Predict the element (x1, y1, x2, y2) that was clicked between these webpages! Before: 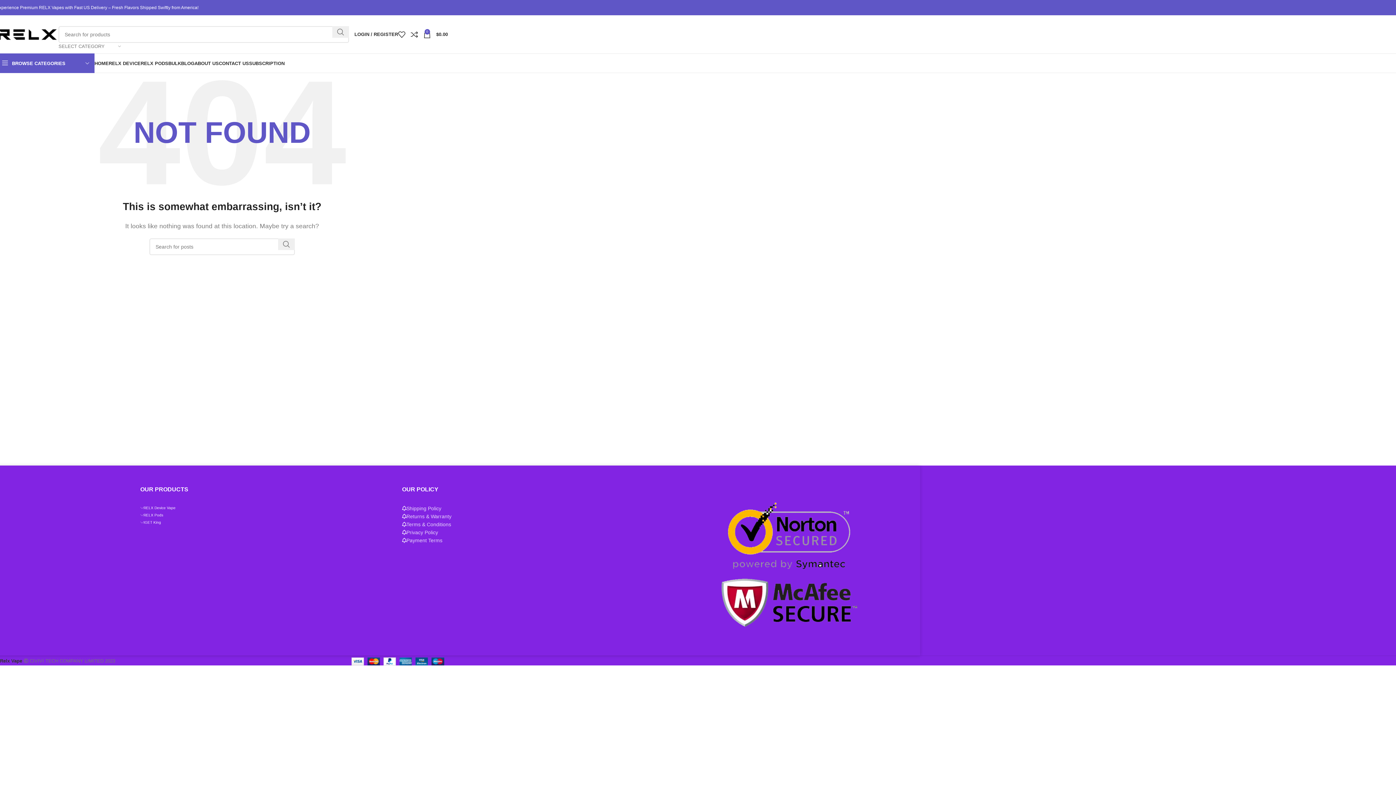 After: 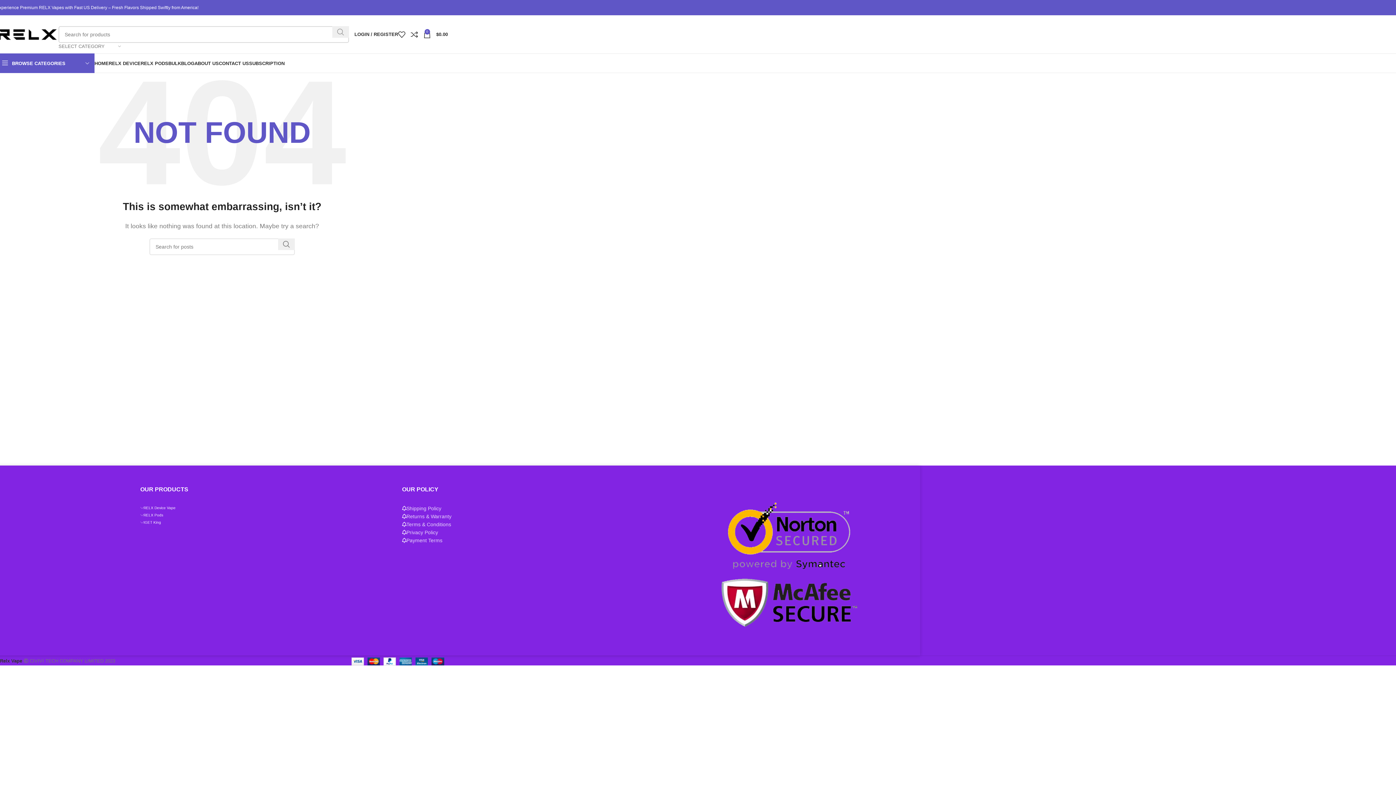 Action: bbox: (332, 26, 349, 37) label: Search 